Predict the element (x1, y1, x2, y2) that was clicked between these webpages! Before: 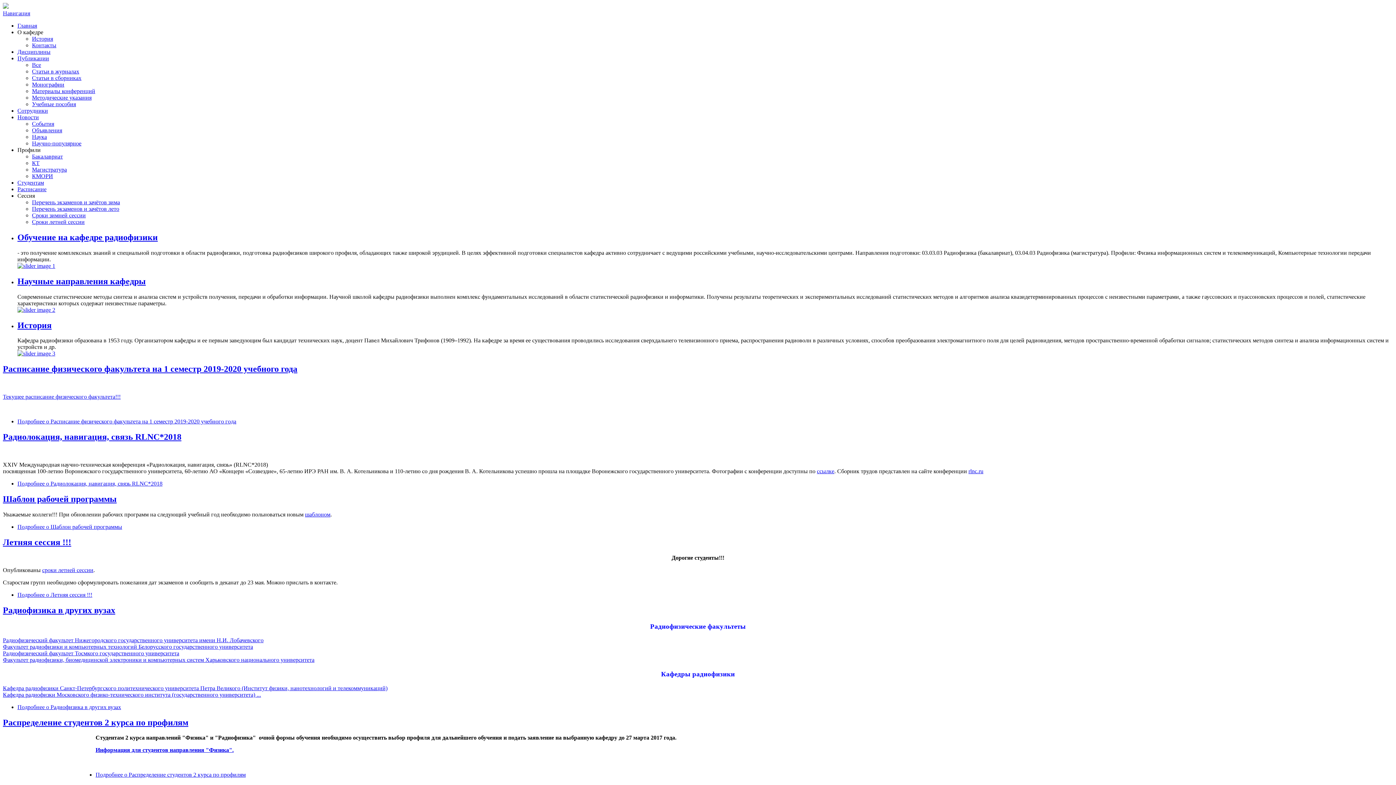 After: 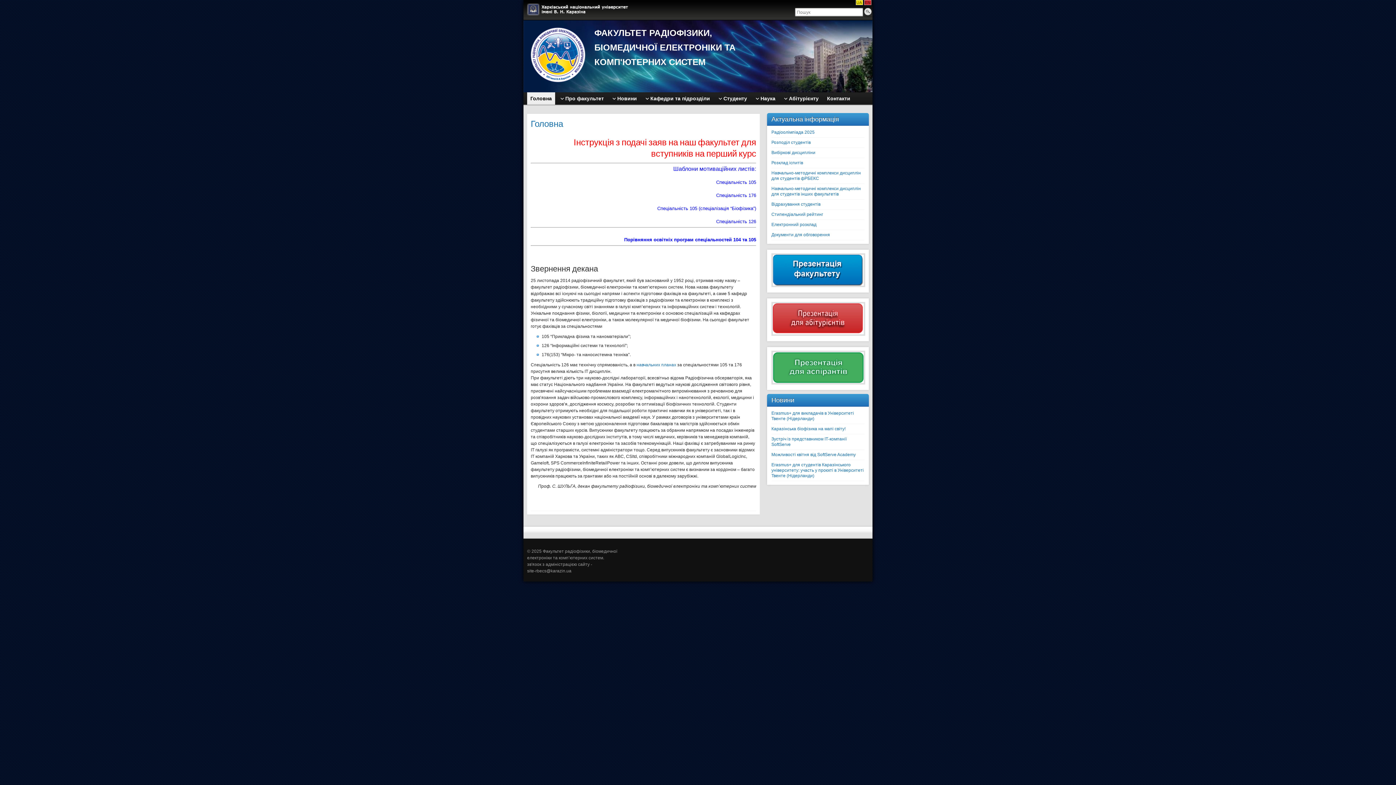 Action: bbox: (2, 637, 314, 663) label: Радиофизический факультет Нижегородского государственного университета имени Н.И. Лобачевского
Факультет радиофизики и компьютерных технологий Белорусского государственного университета
Радиофизический факультет Тосмкого государственного университета
Факультет радиофизики, биомедицинской электроники и компьютерных систем Харьковского национального университета